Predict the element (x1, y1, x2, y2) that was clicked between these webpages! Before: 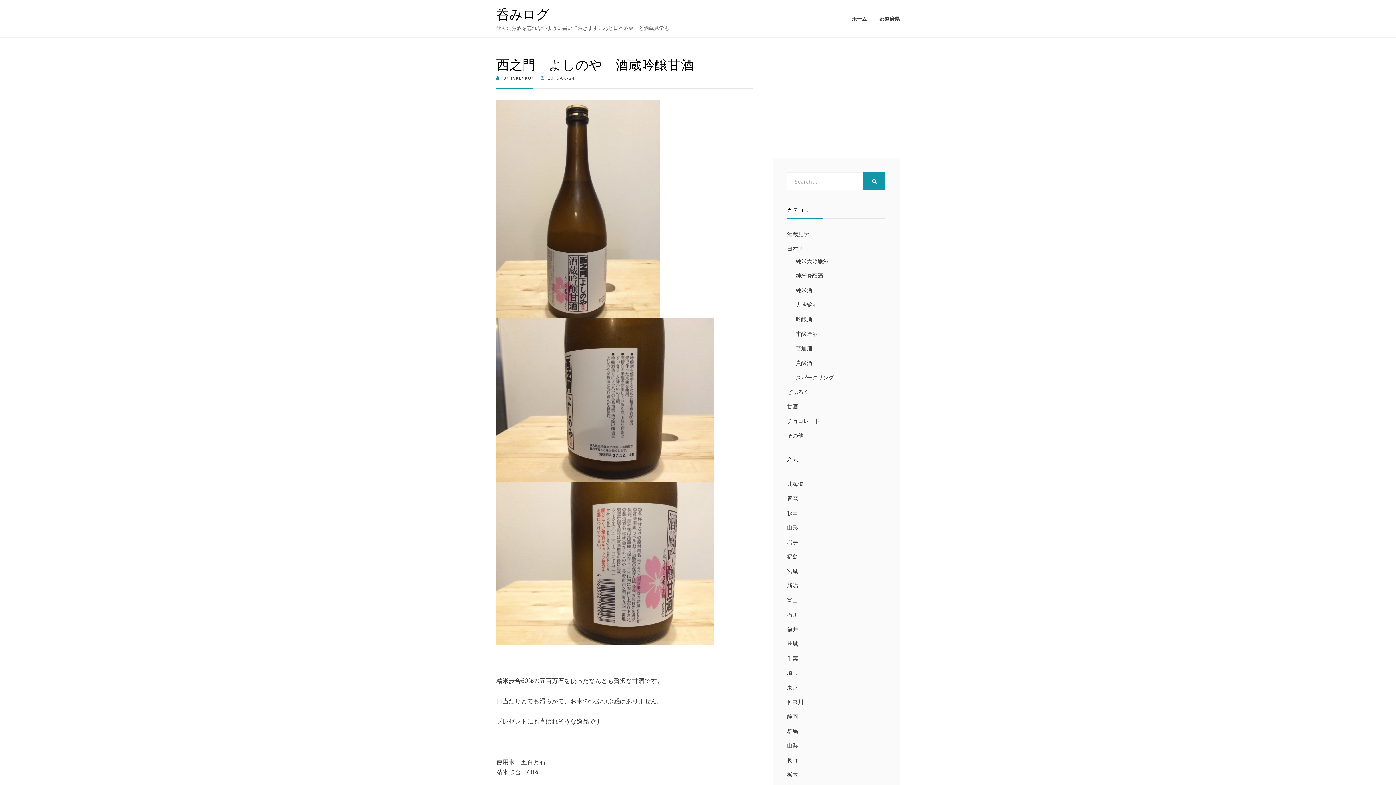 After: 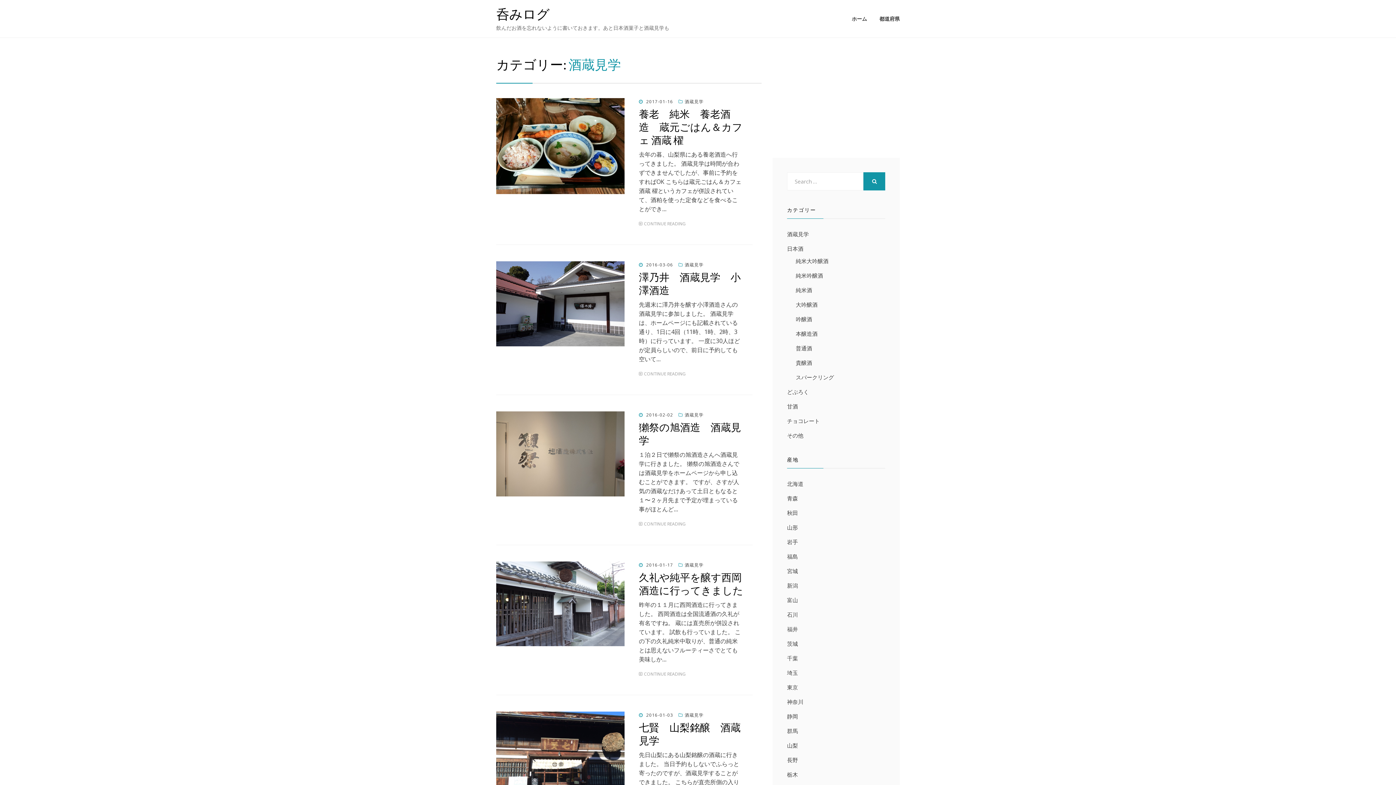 Action: bbox: (787, 230, 809, 237) label: 酒蔵見学